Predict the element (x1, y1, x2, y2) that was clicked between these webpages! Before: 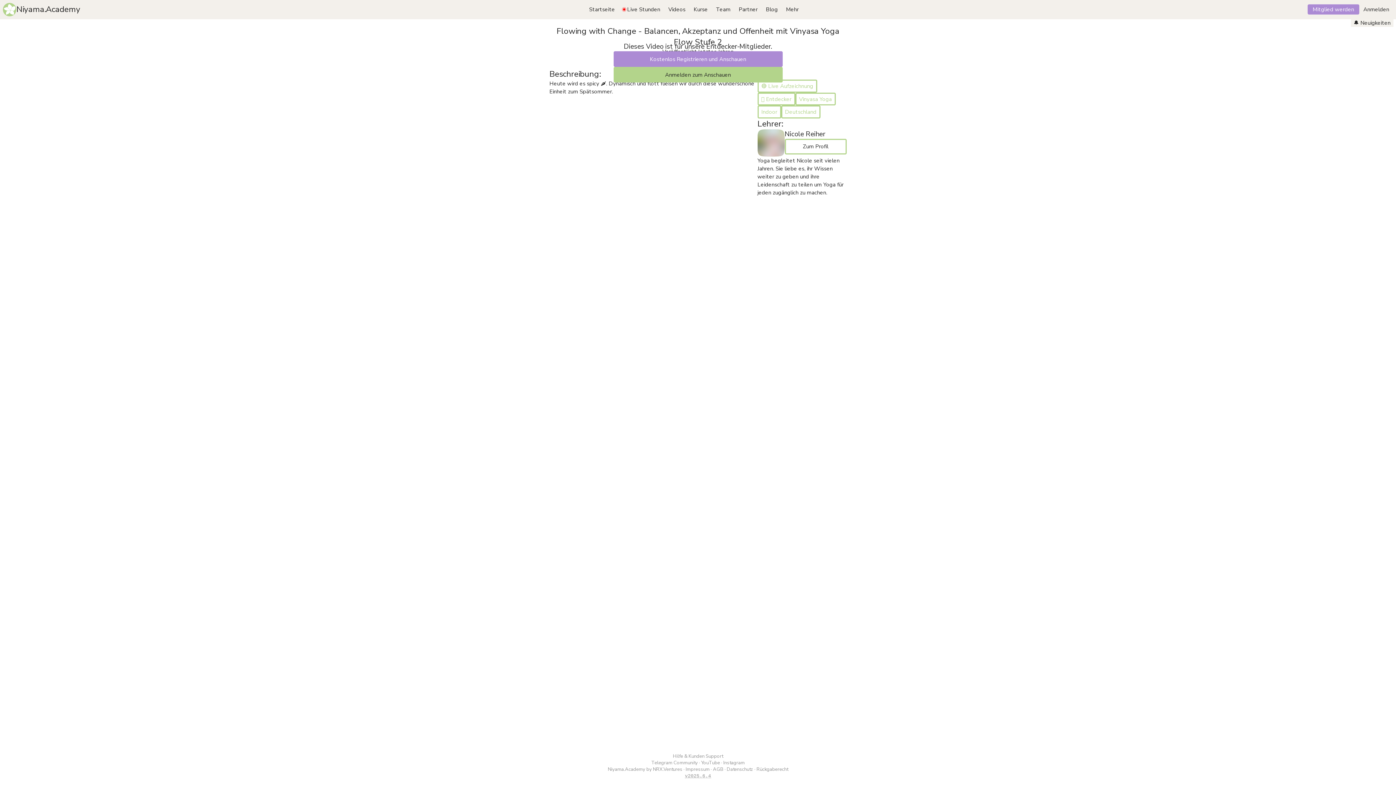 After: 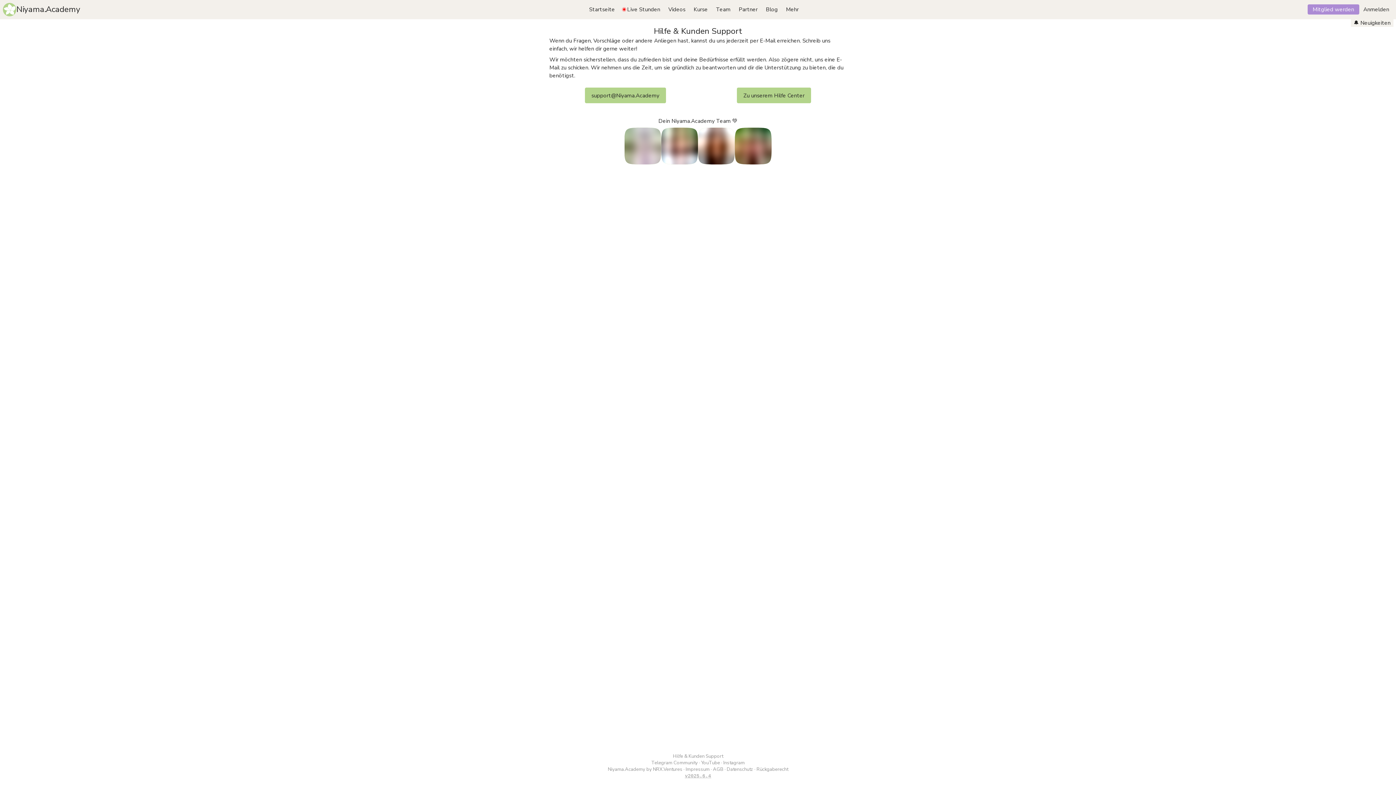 Action: label: Hilfe & Kunden Support bbox: (673, 753, 723, 760)